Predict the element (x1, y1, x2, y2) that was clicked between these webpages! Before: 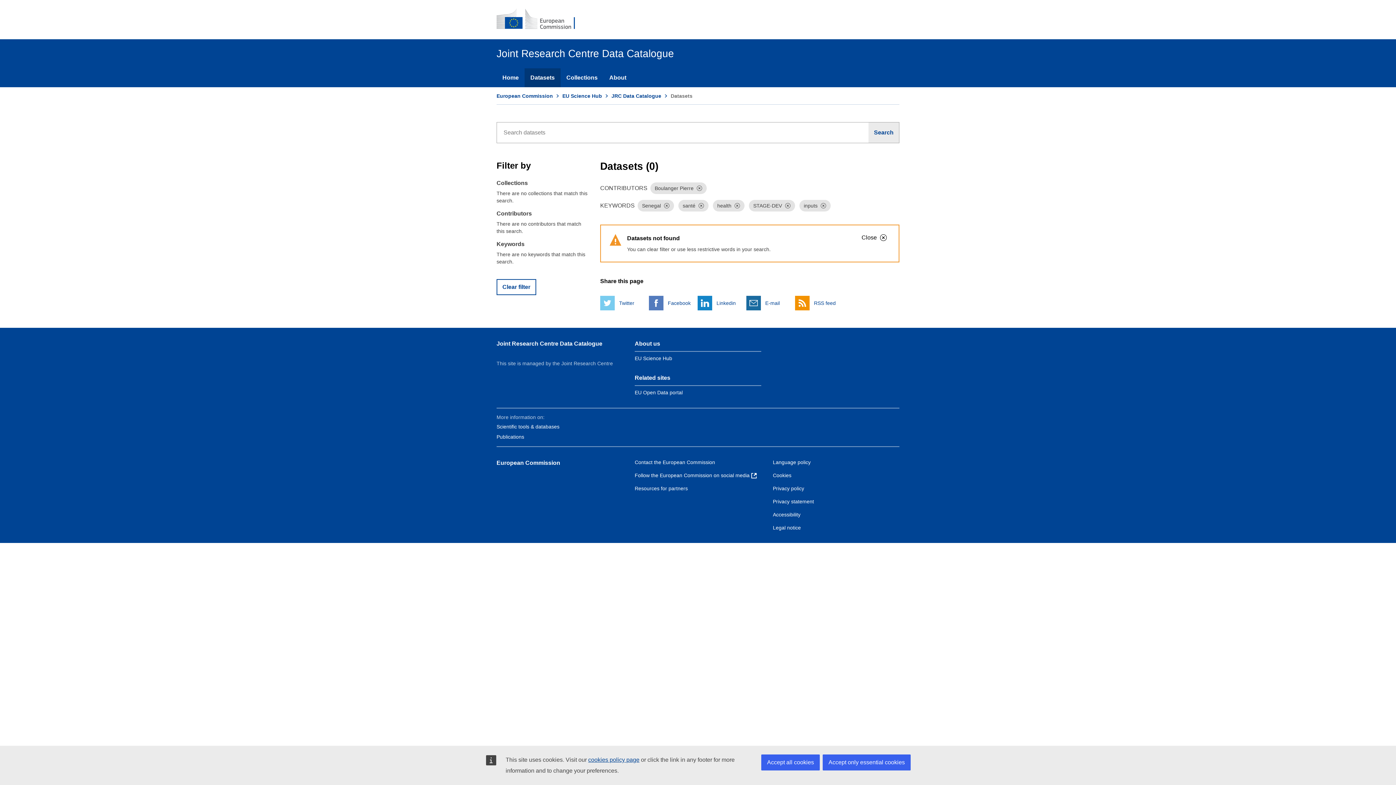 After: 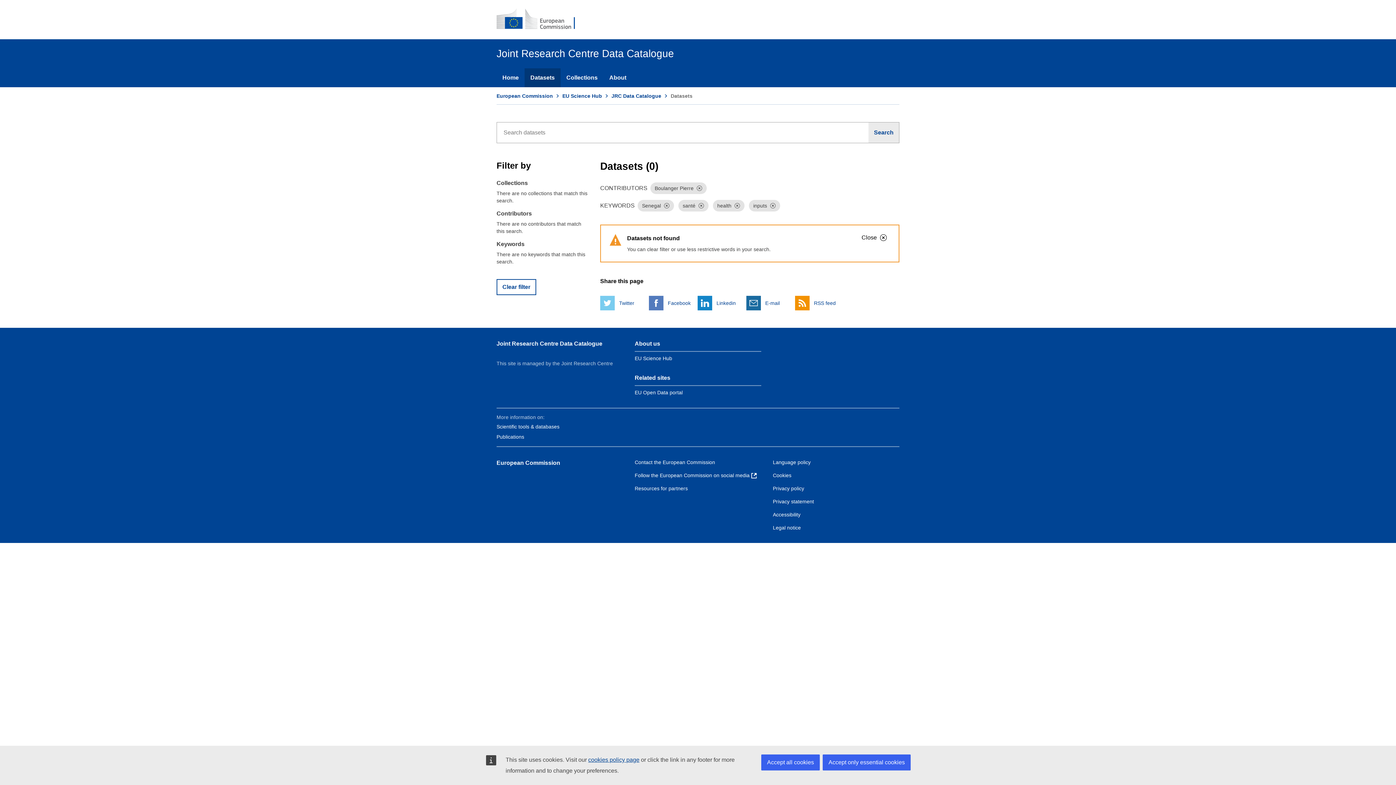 Action: label: Dismiss bbox: (785, 203, 790, 208)